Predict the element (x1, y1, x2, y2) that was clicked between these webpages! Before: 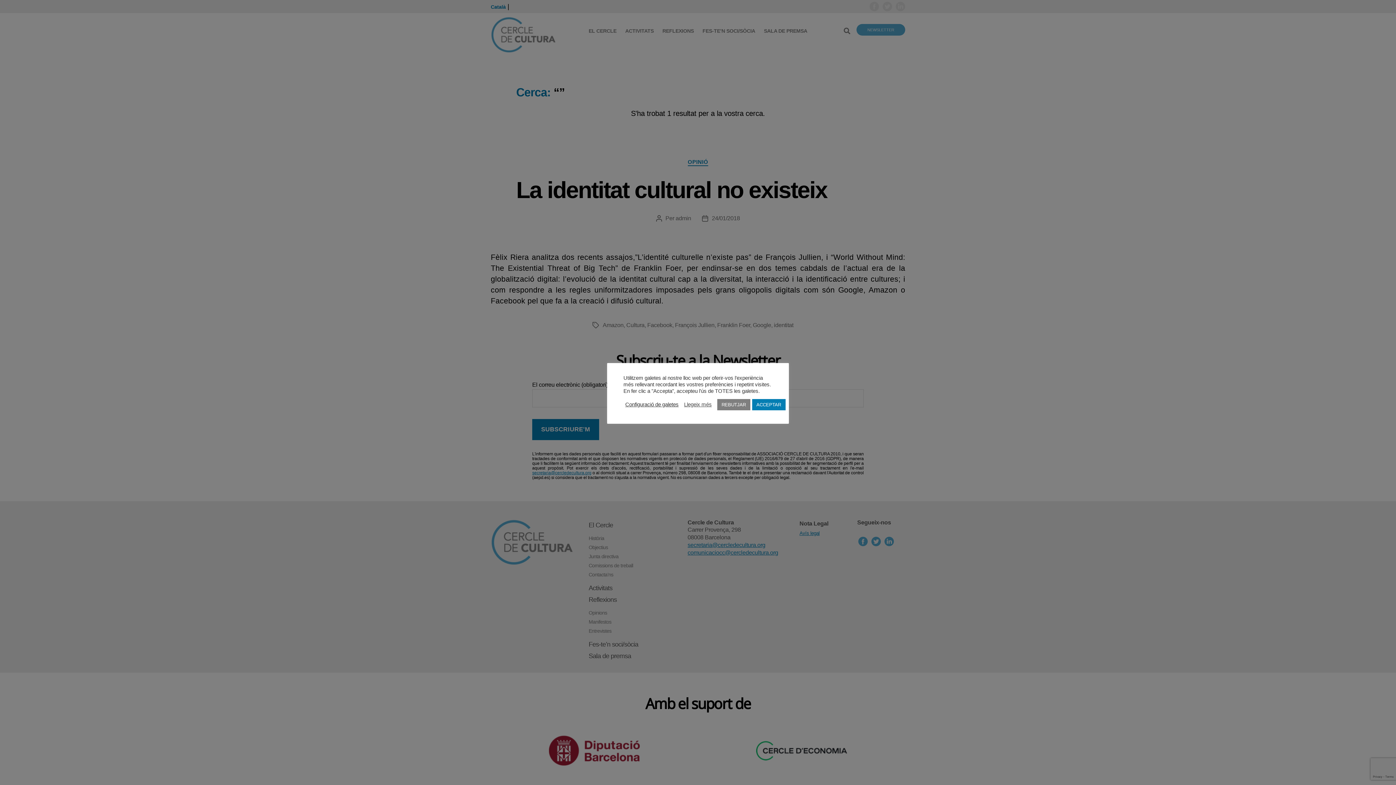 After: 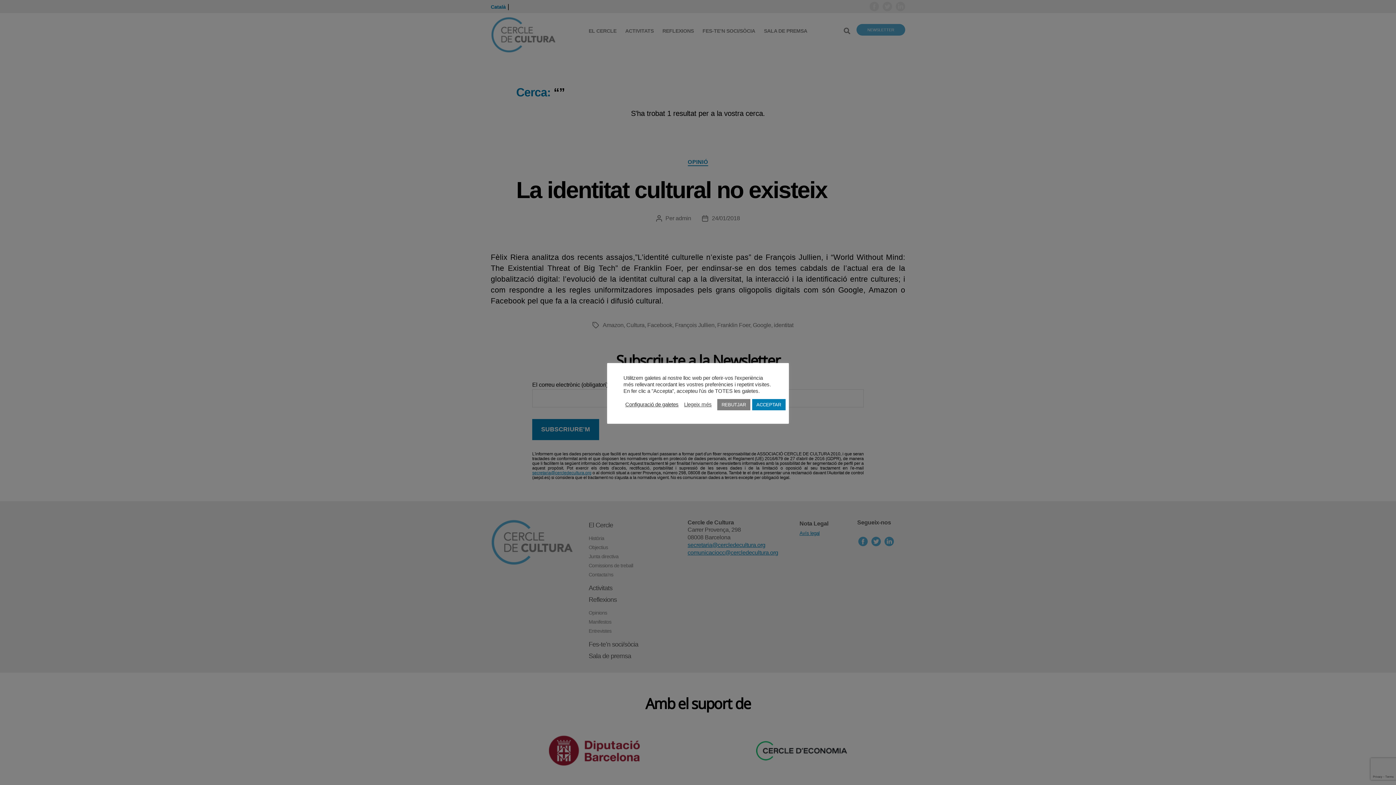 Action: bbox: (684, 401, 711, 408) label: Llegeix més